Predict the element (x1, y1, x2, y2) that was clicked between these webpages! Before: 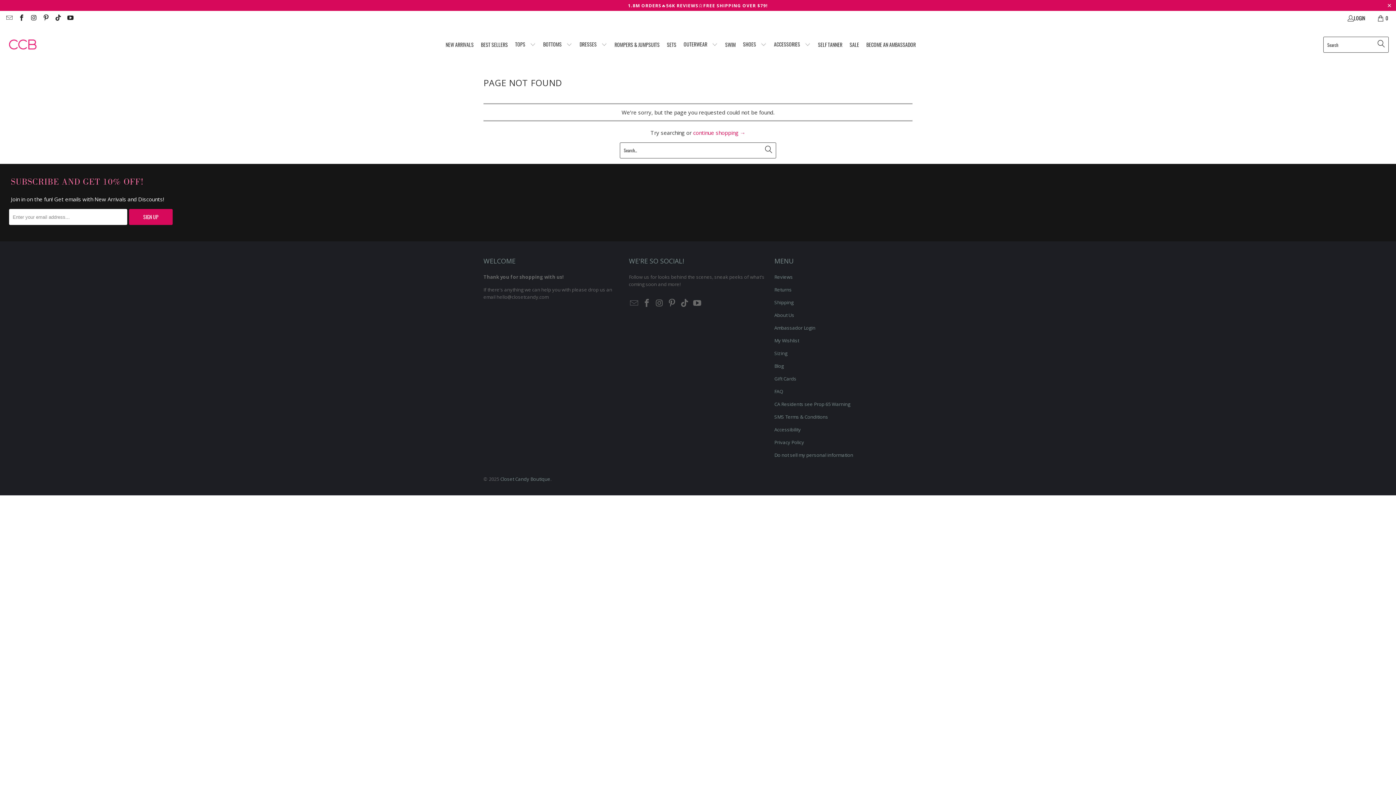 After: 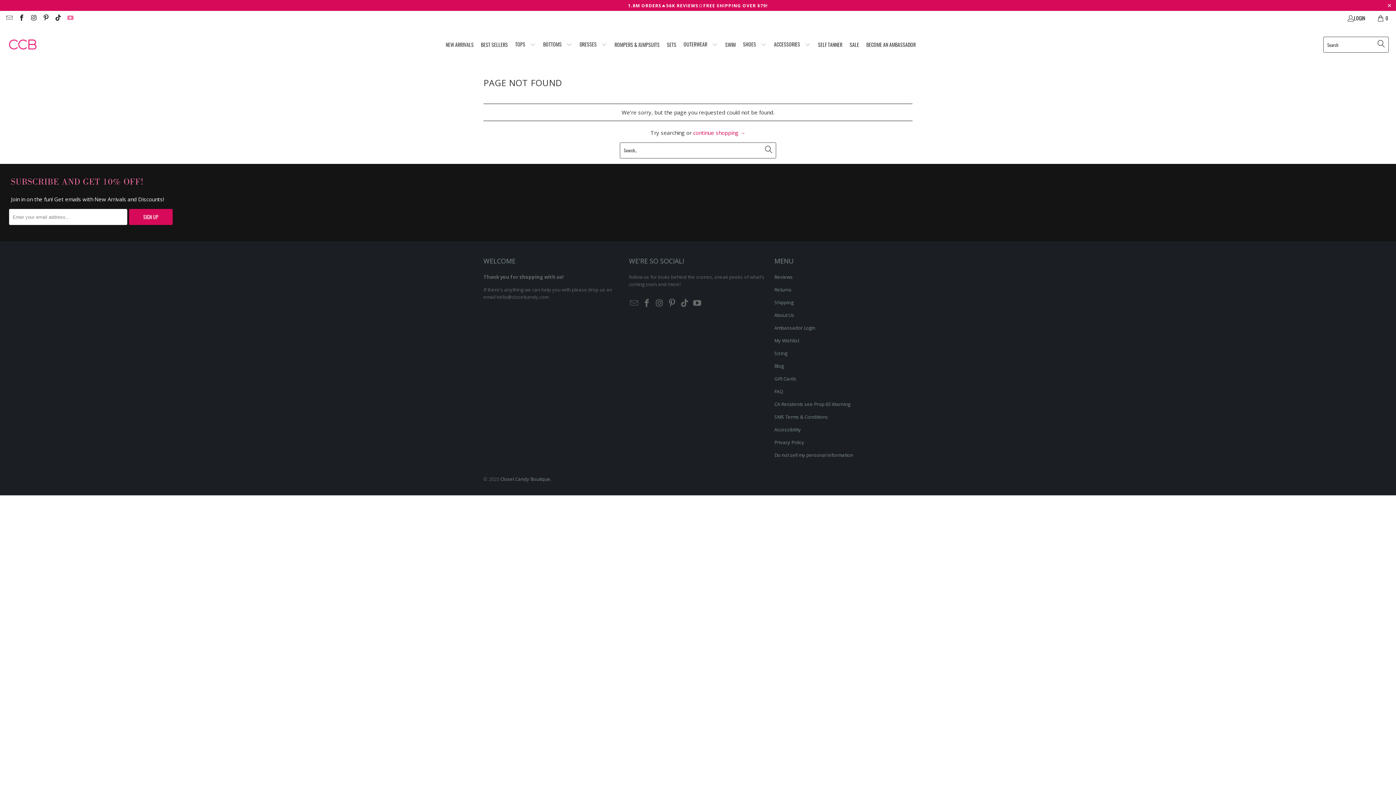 Action: bbox: (66, 14, 73, 21)